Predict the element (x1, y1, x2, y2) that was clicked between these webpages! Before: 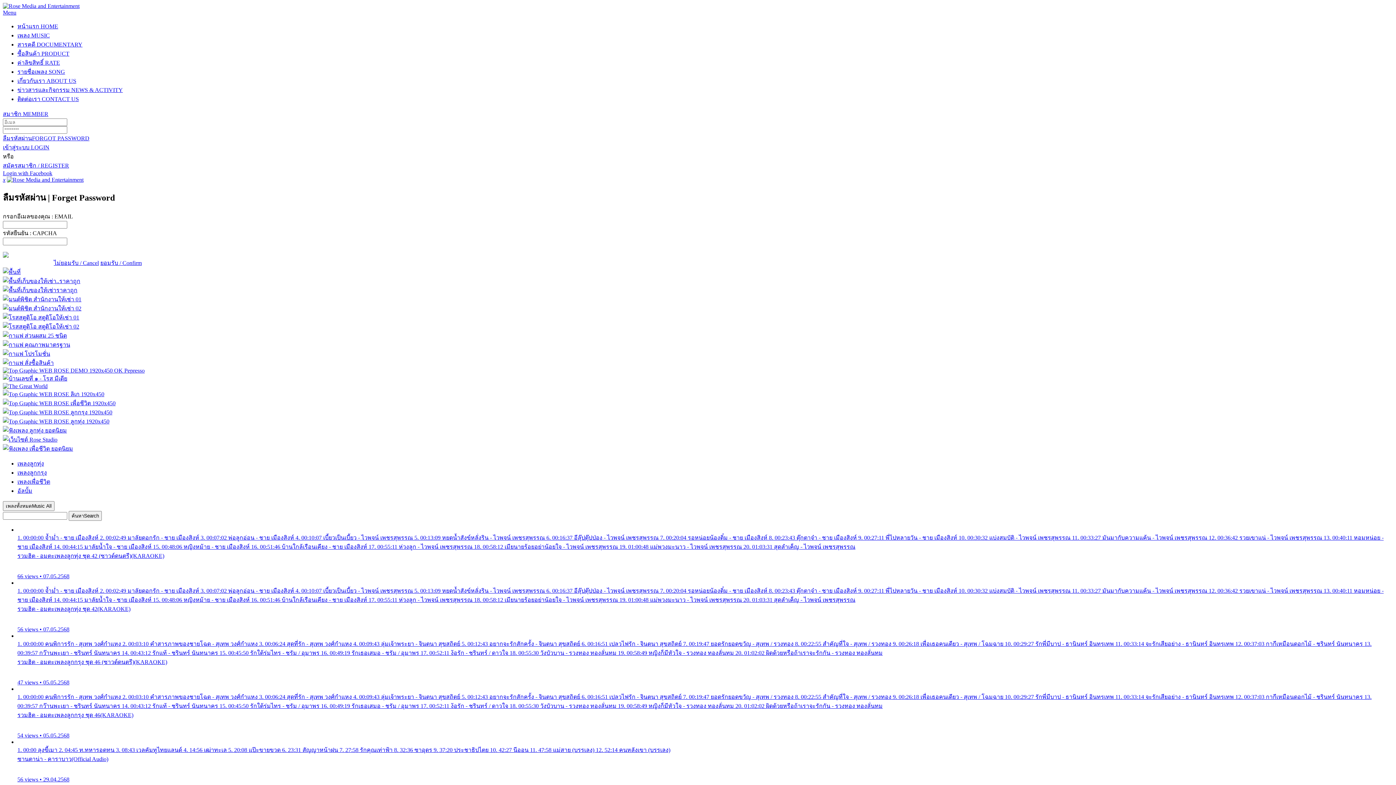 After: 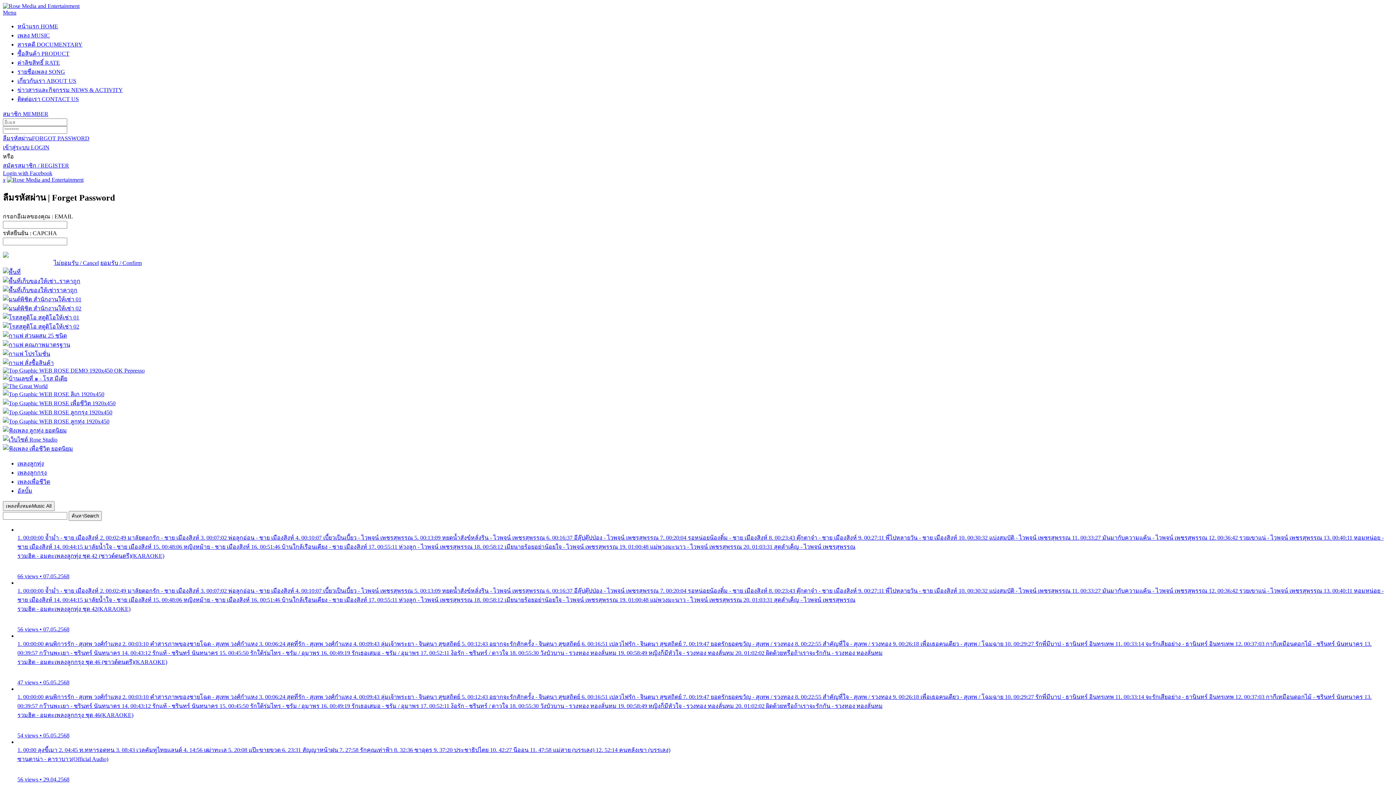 Action: bbox: (2, 162, 69, 168) label: สมัครสมาชิก / REGISTER